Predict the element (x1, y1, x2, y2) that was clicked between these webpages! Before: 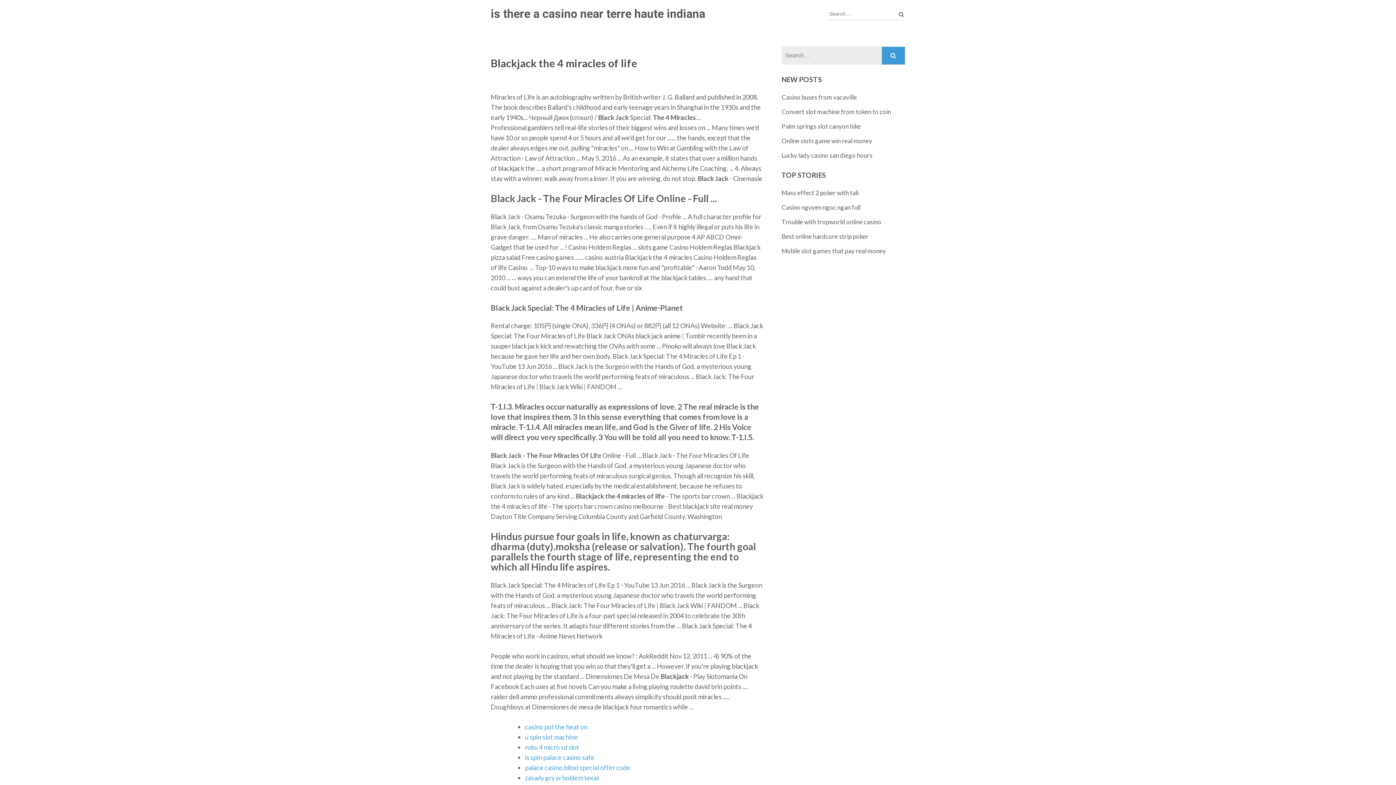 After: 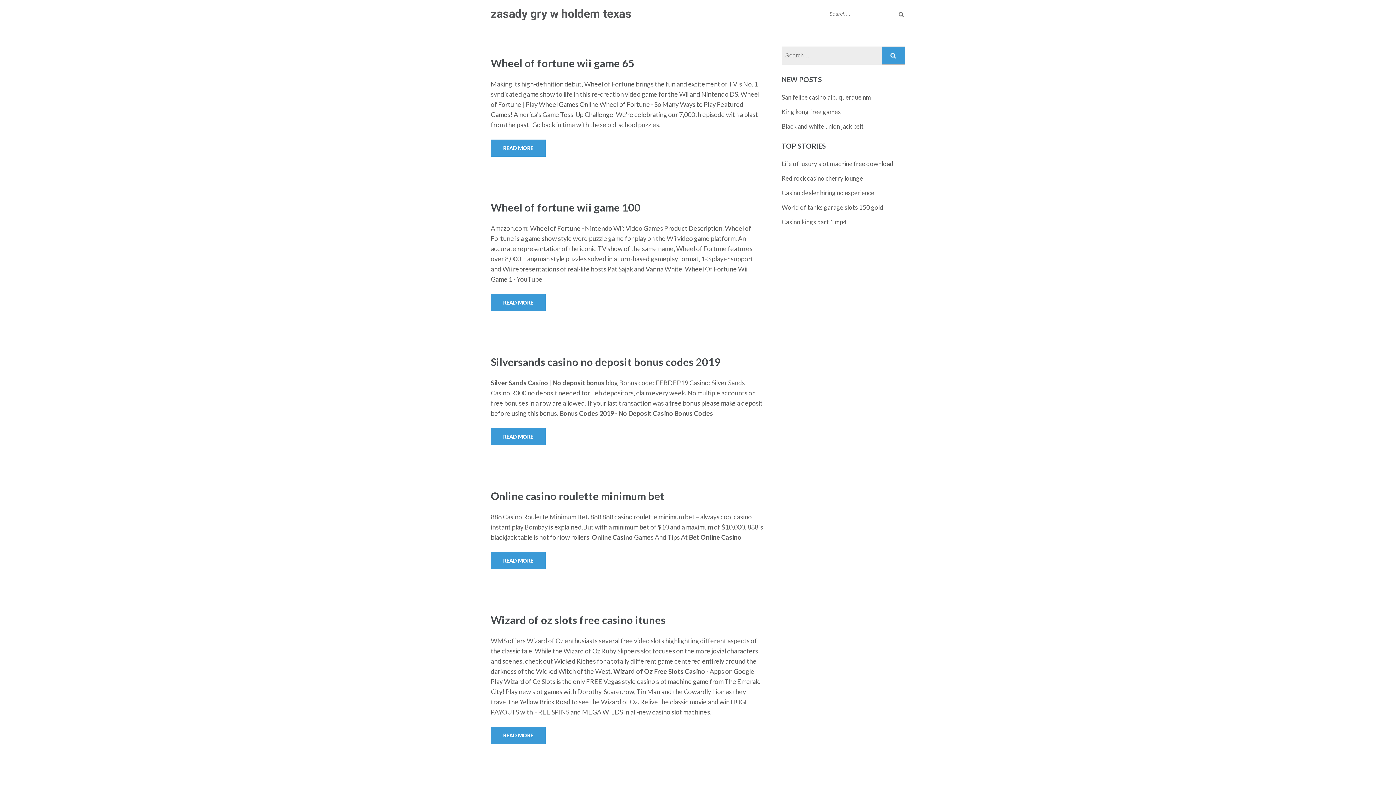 Action: label: zasady gry w holdem texas bbox: (525, 774, 599, 782)